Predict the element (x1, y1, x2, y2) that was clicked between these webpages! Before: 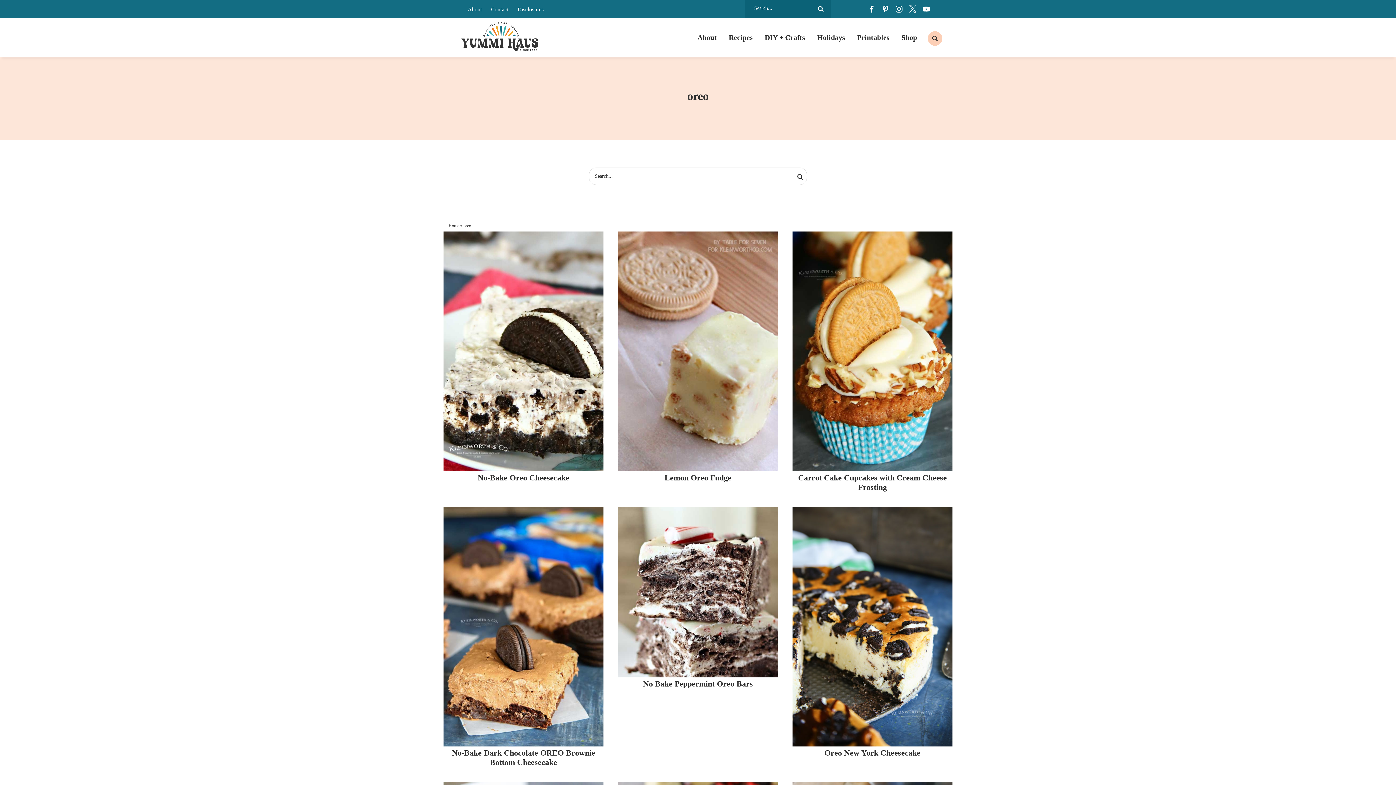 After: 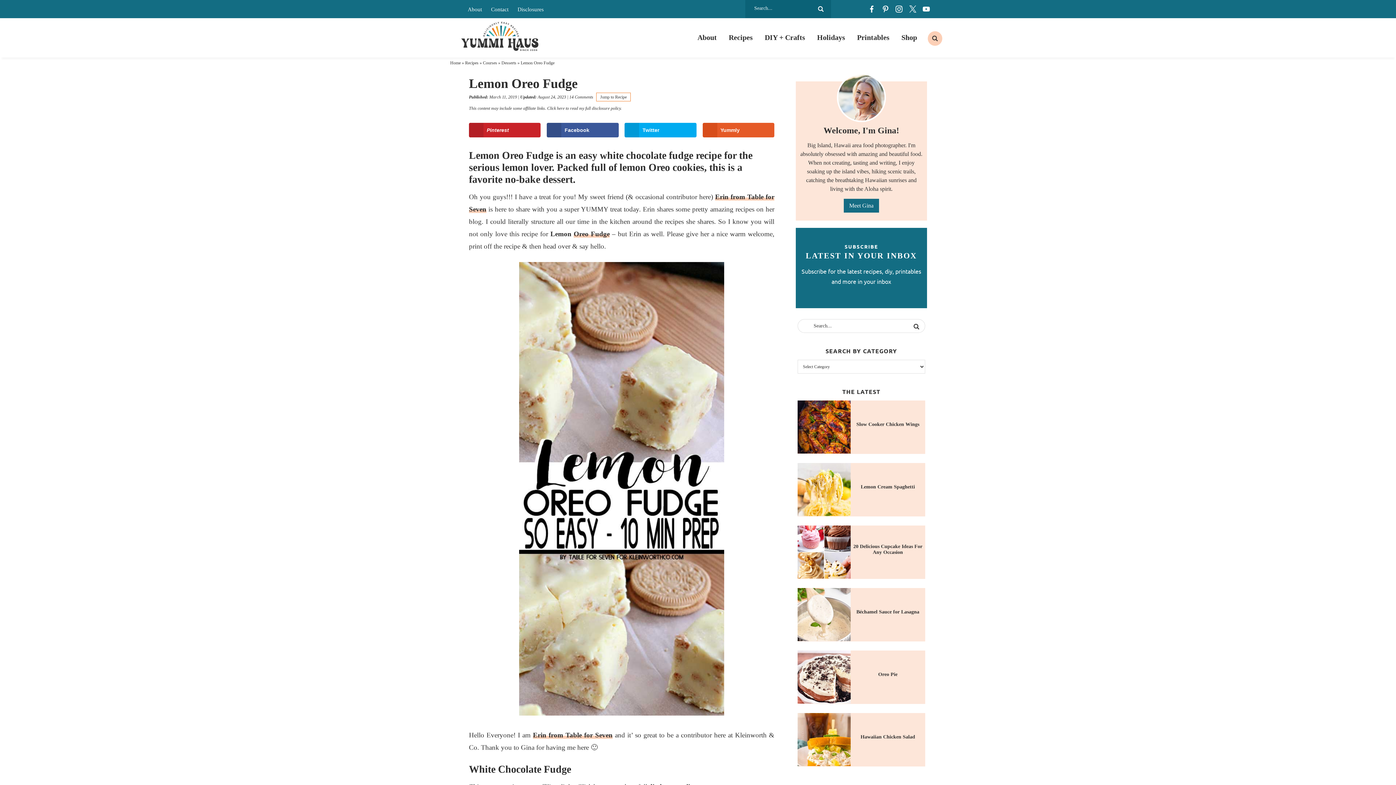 Action: bbox: (664, 473, 731, 482) label: Lemon Oreo Fudge